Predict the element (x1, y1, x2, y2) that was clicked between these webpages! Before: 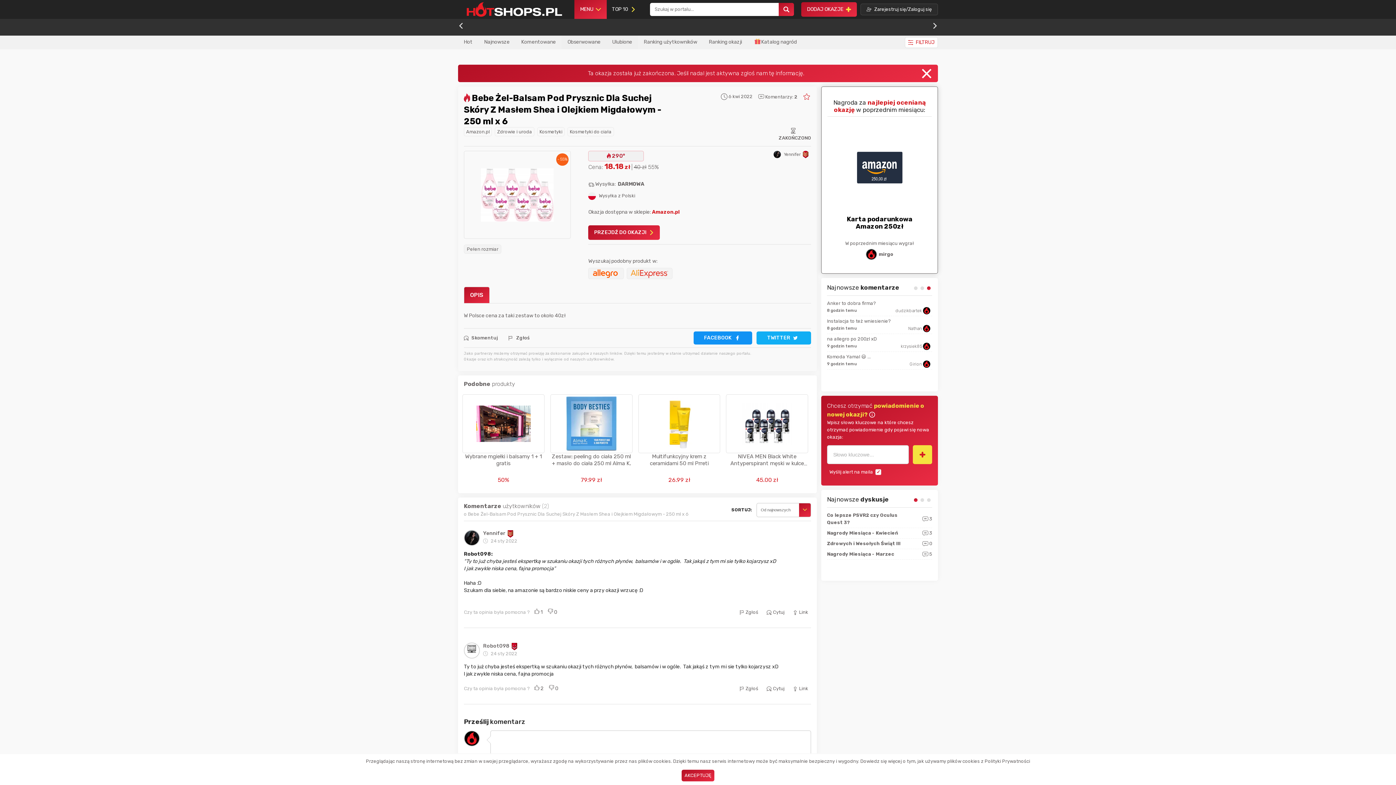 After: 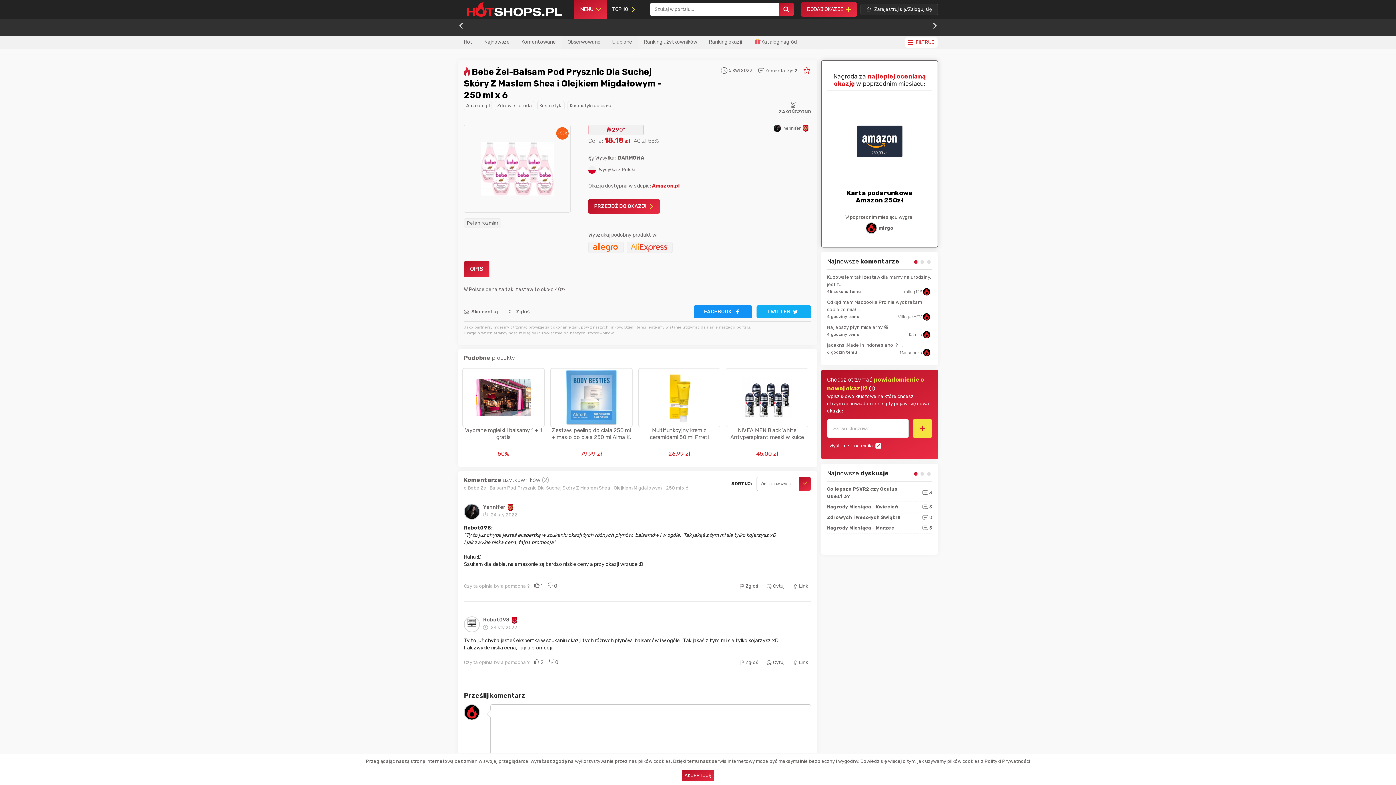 Action: bbox: (626, 267, 672, 279)